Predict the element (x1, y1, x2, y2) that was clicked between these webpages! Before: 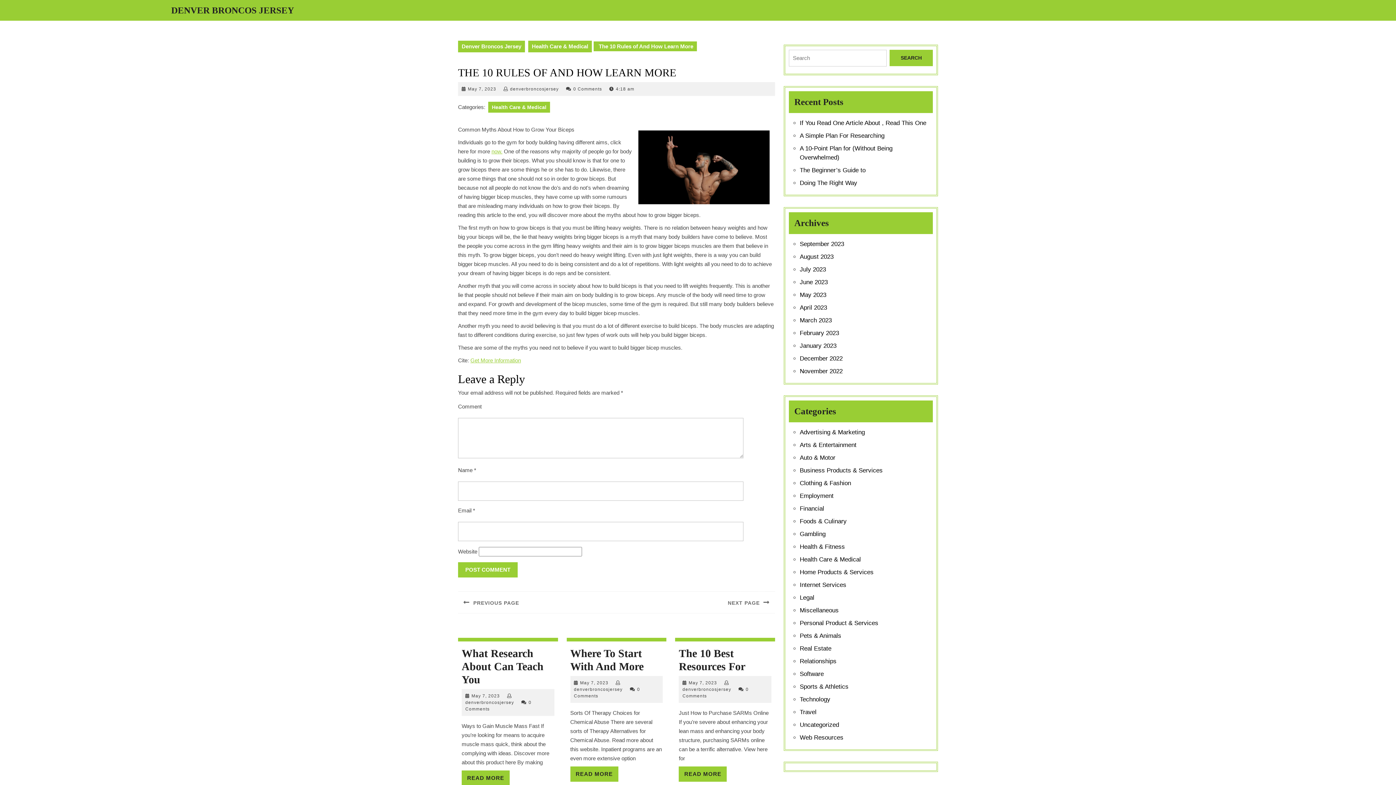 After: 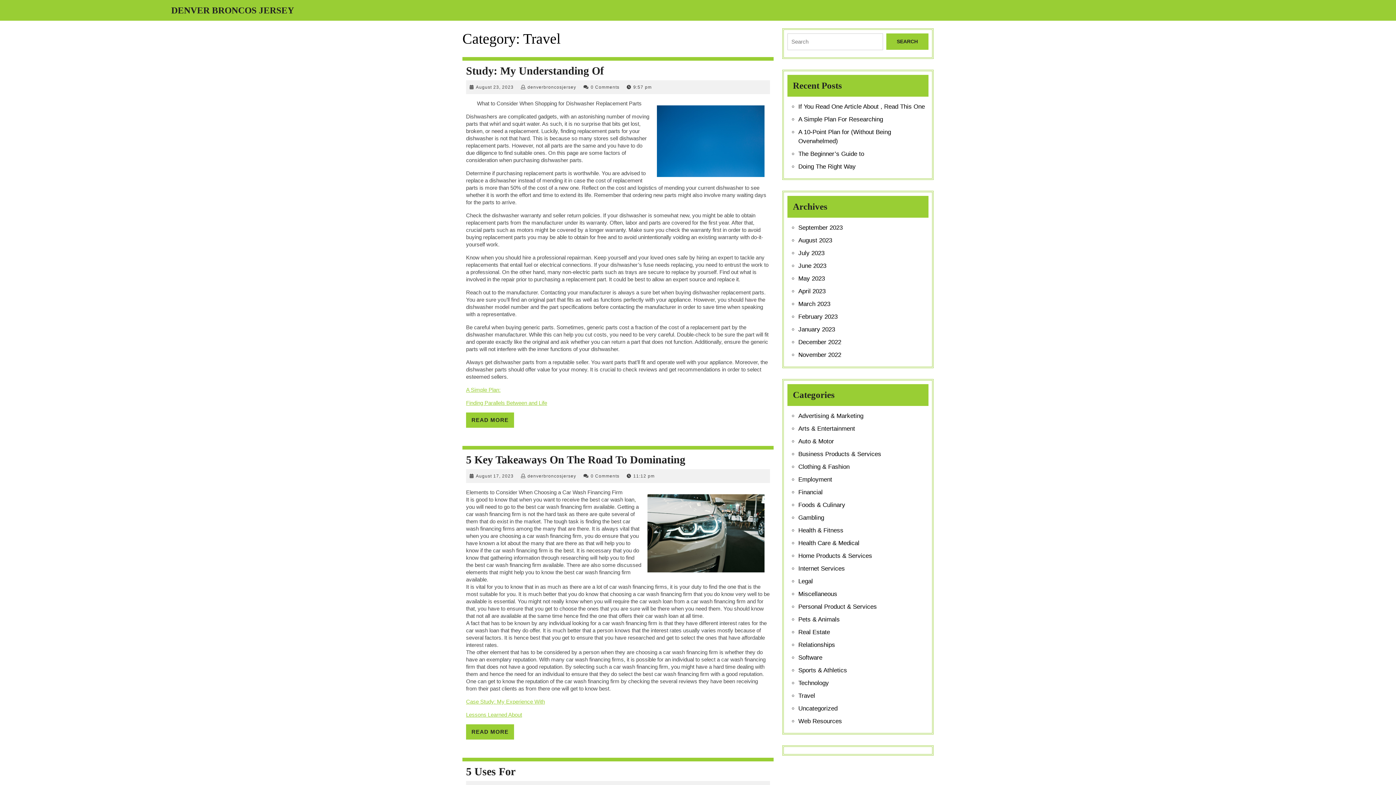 Action: label: Travel bbox: (800, 709, 816, 716)